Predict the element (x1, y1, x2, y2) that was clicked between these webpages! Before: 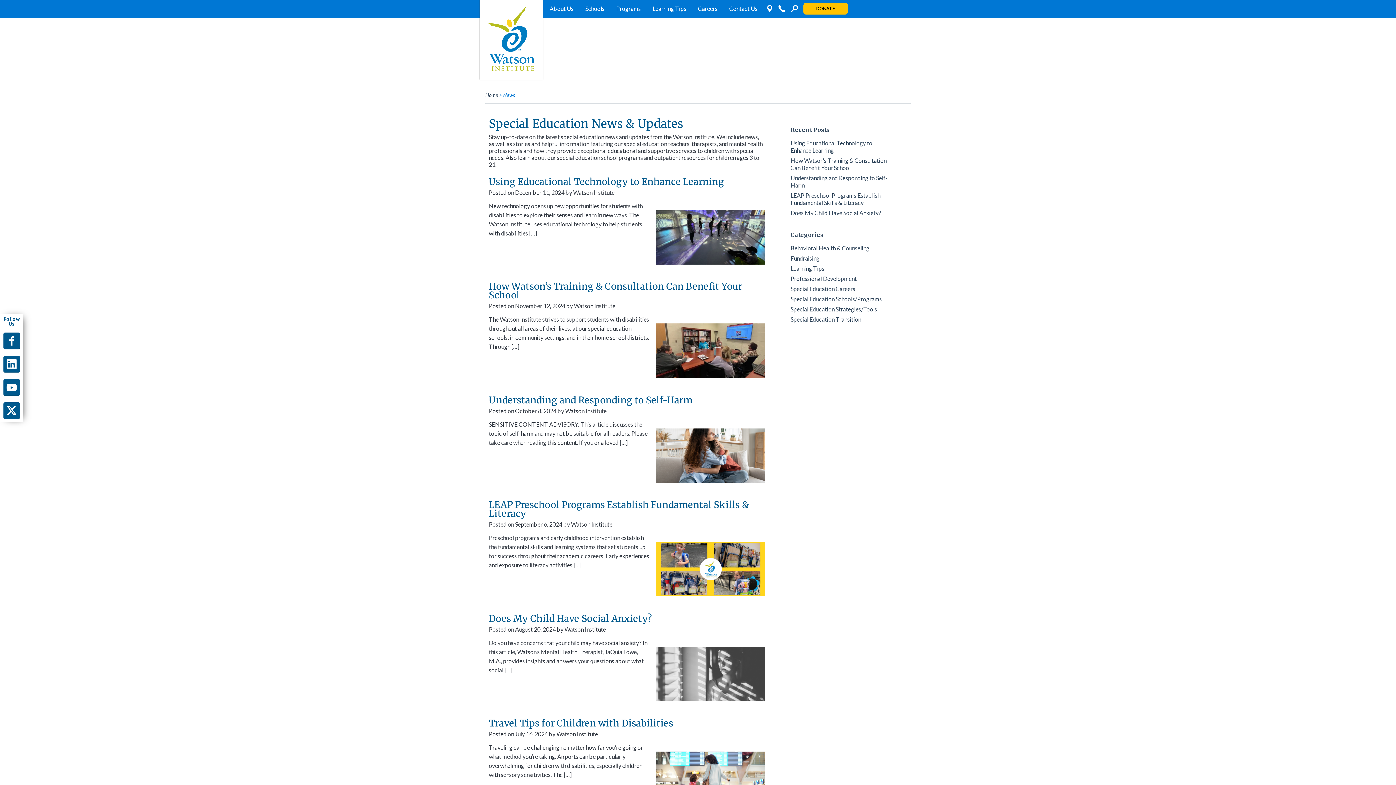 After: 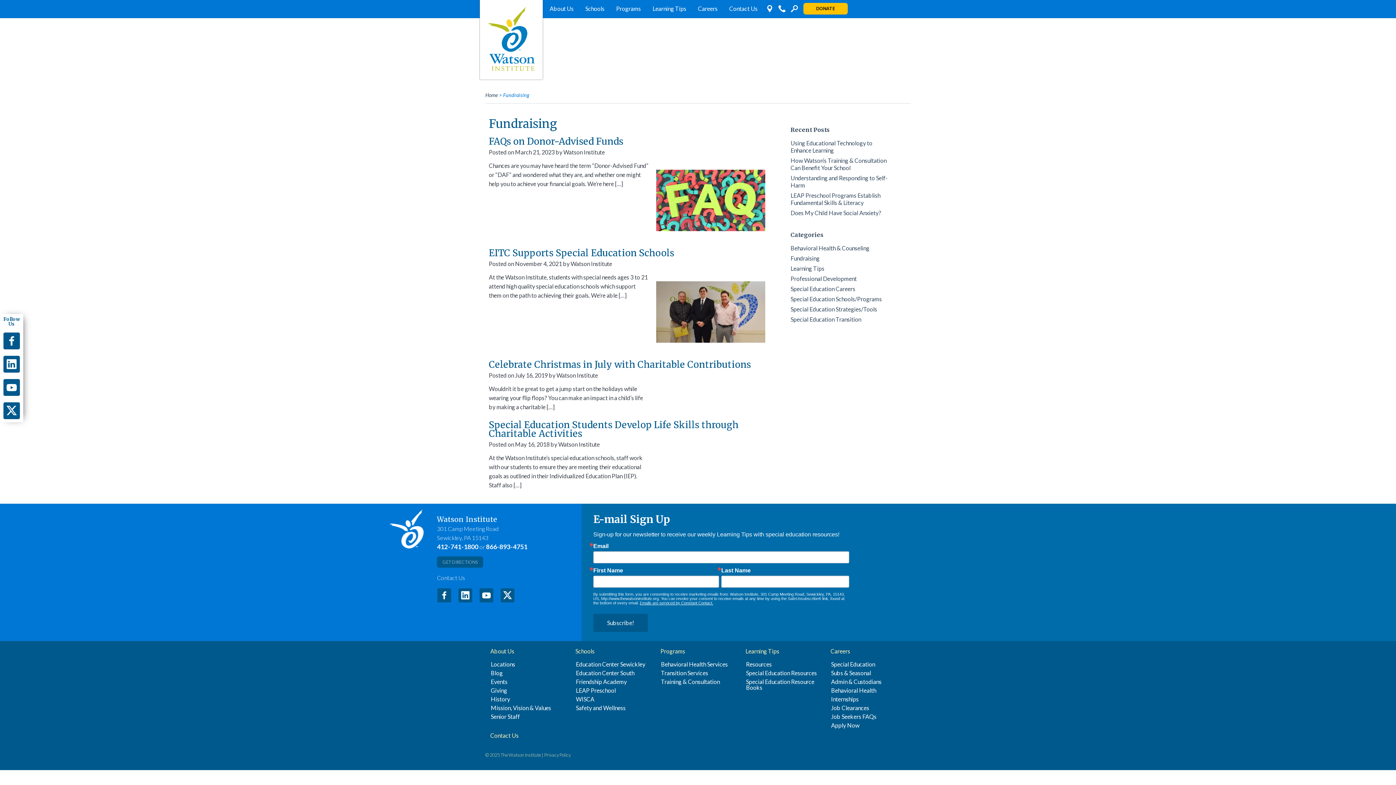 Action: bbox: (790, 254, 819, 261) label: Fundraising